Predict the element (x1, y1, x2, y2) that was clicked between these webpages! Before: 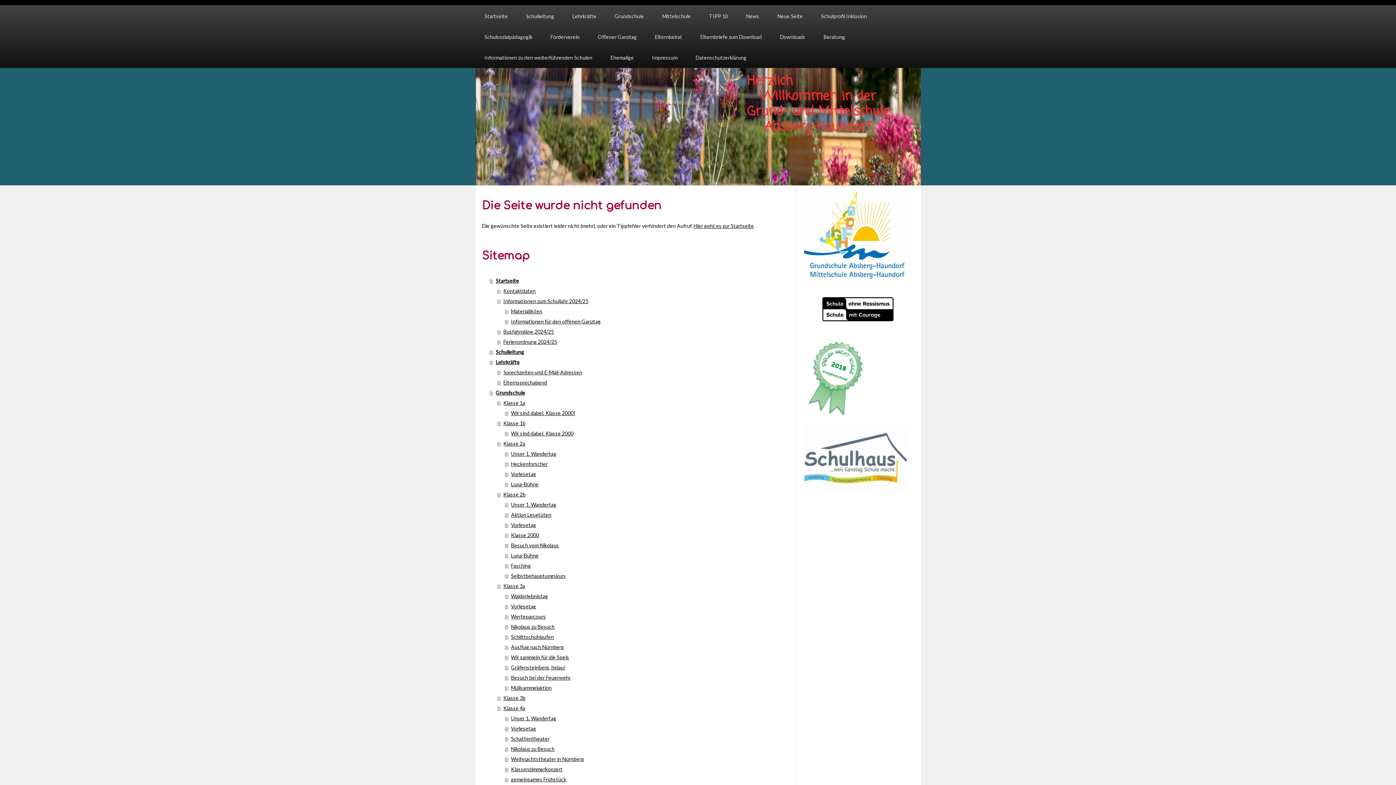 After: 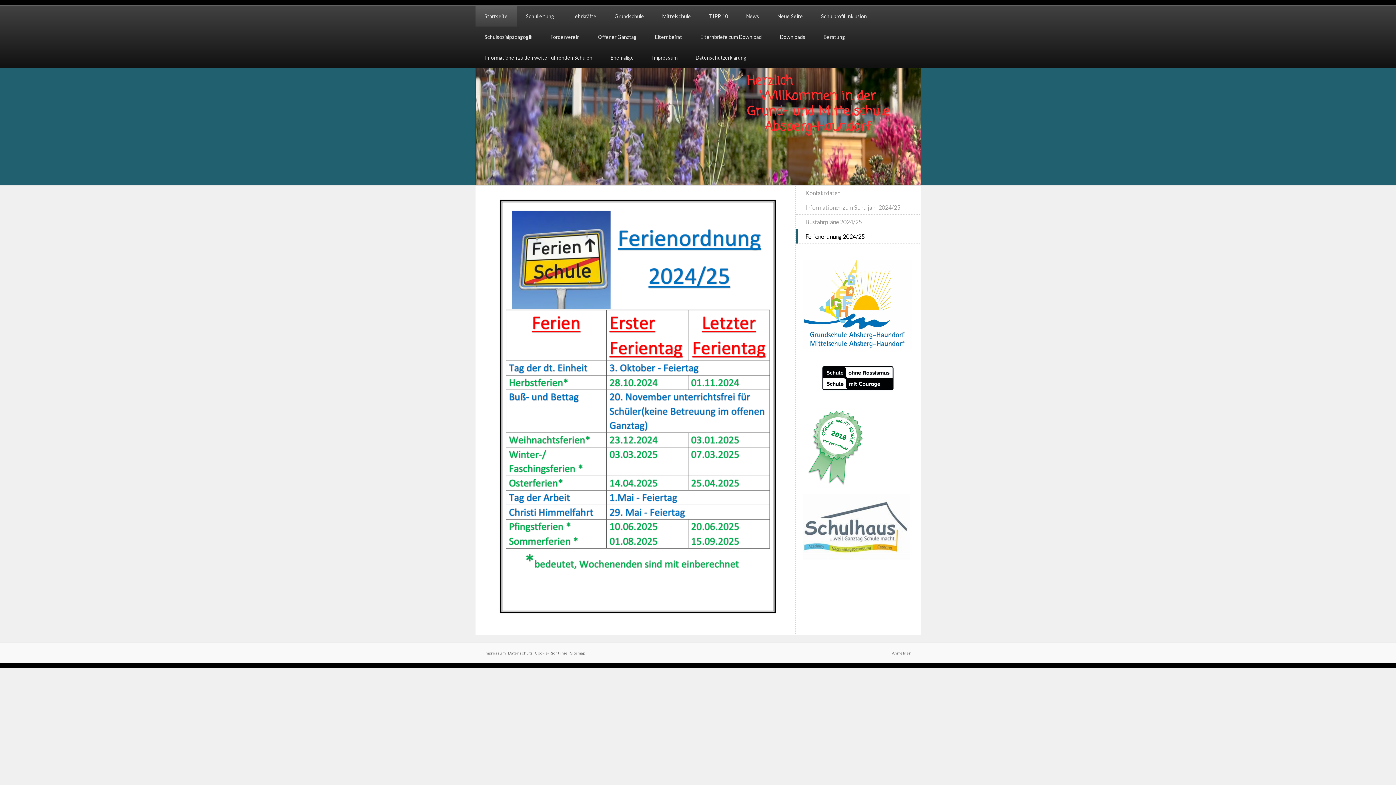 Action: label: Ferienordnung 2024/25 bbox: (497, 337, 789, 347)